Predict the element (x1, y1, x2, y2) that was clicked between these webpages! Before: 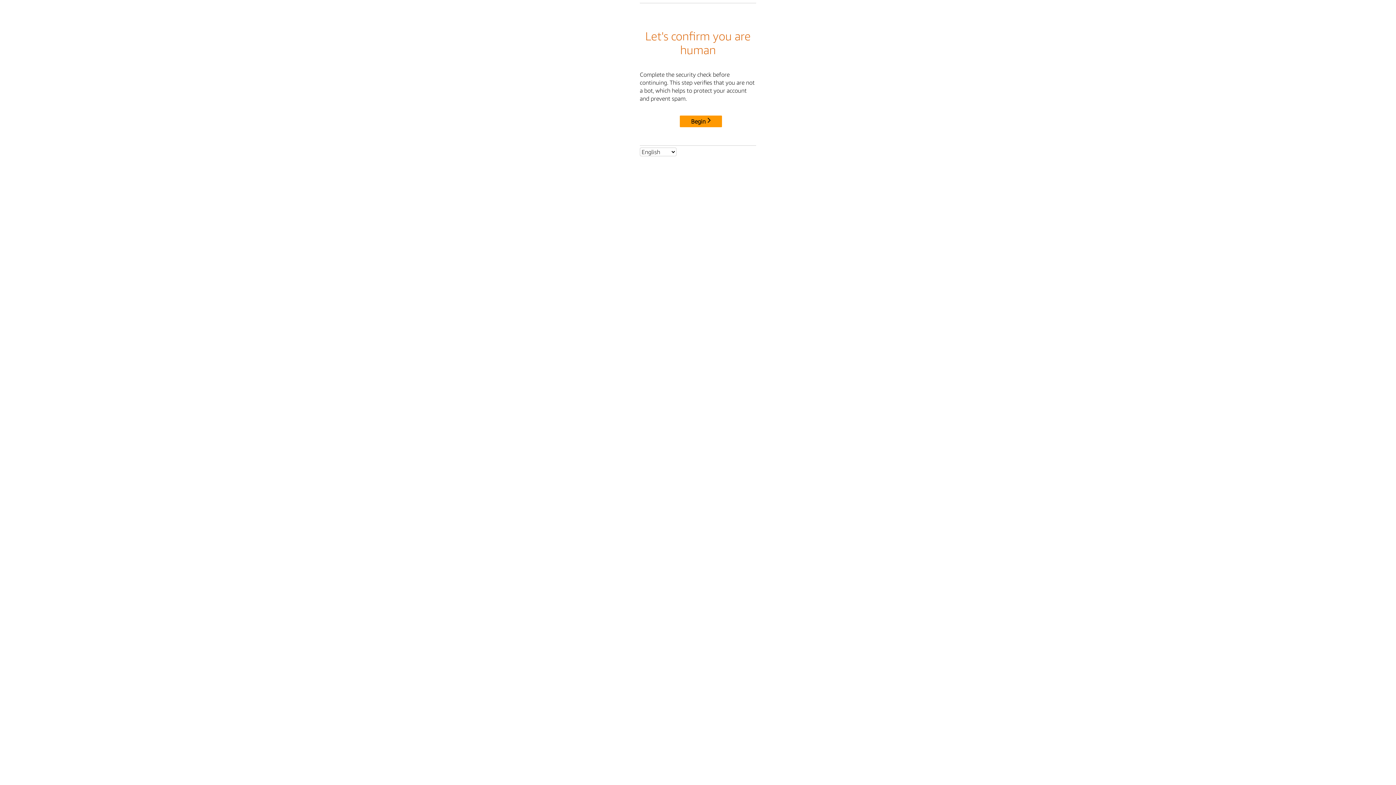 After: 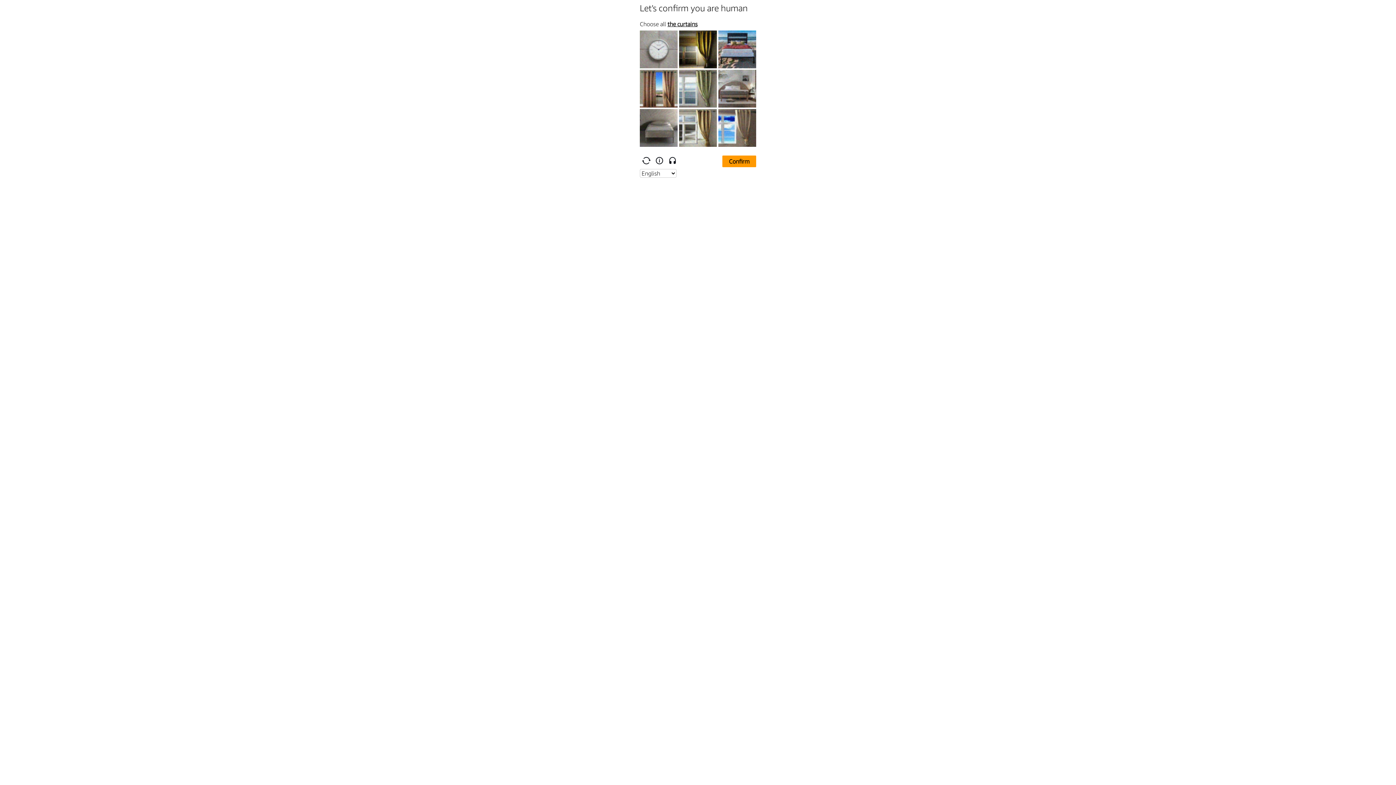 Action: bbox: (680, 115, 722, 127) label: Begin